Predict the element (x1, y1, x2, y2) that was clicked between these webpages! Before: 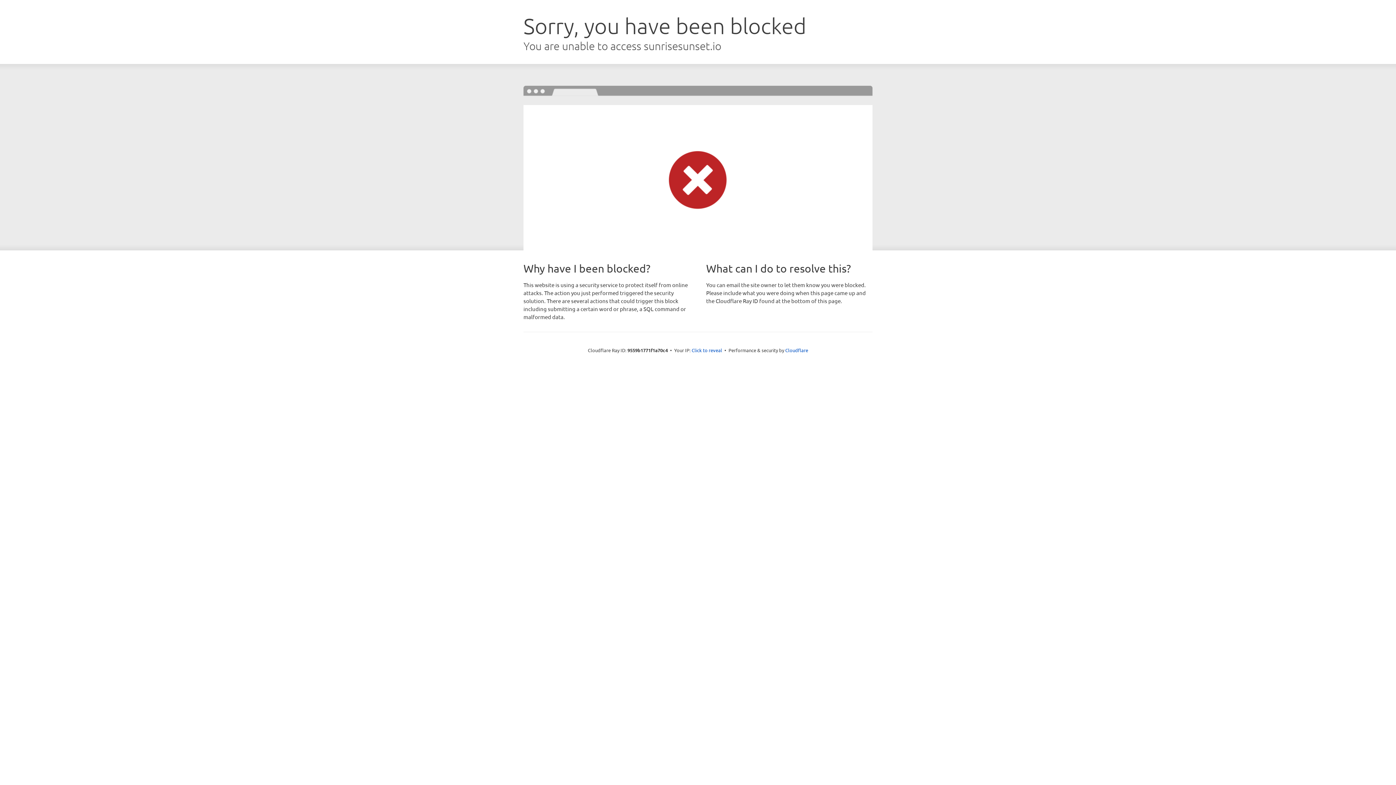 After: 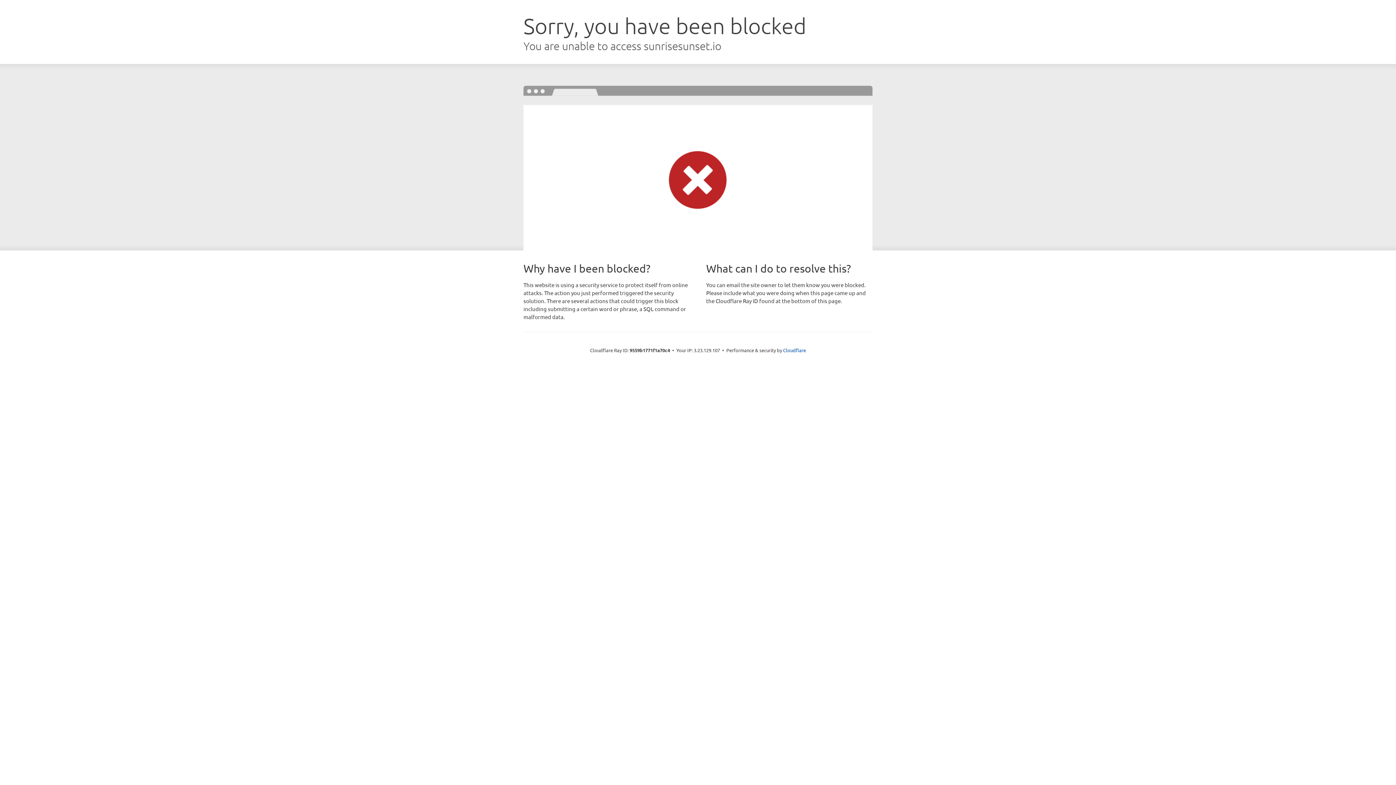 Action: bbox: (691, 346, 722, 353) label: Click to reveal